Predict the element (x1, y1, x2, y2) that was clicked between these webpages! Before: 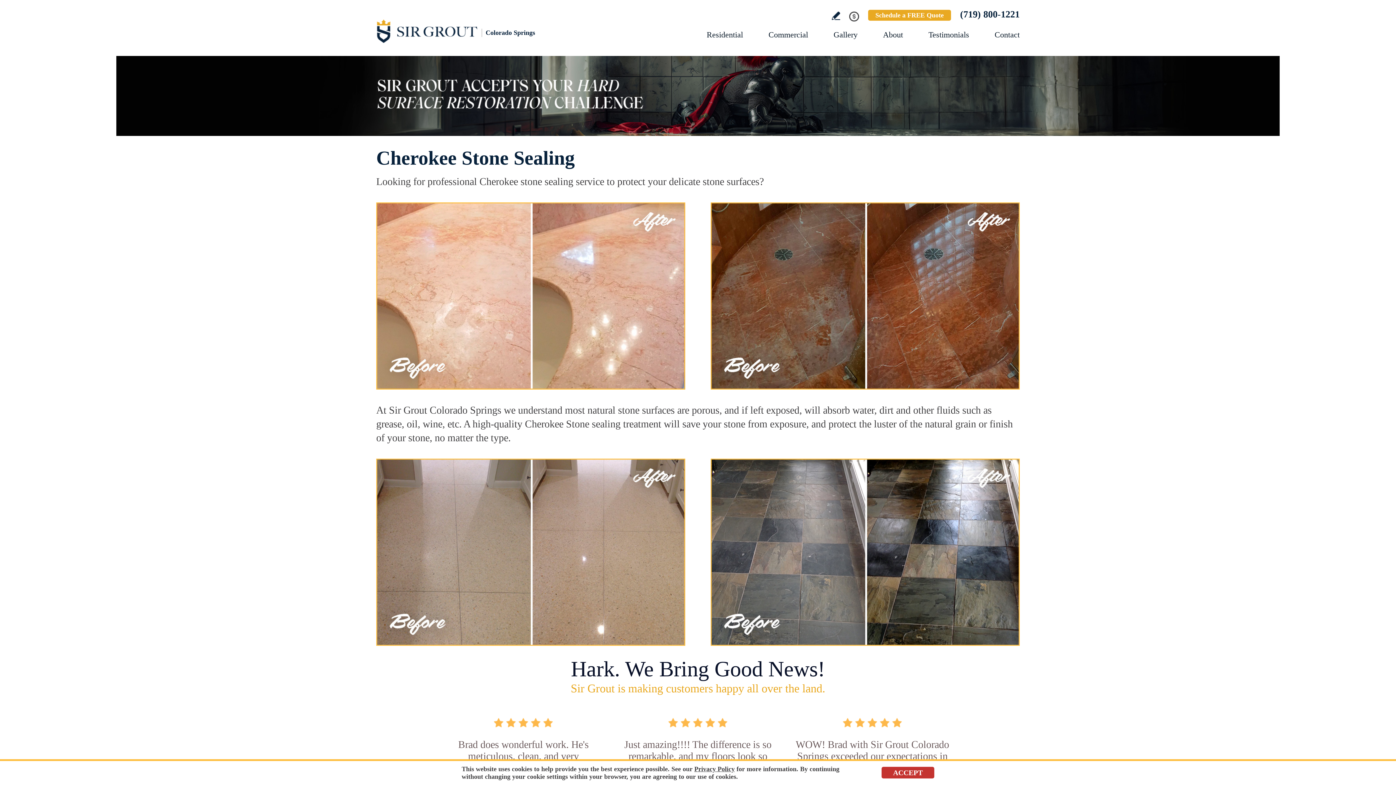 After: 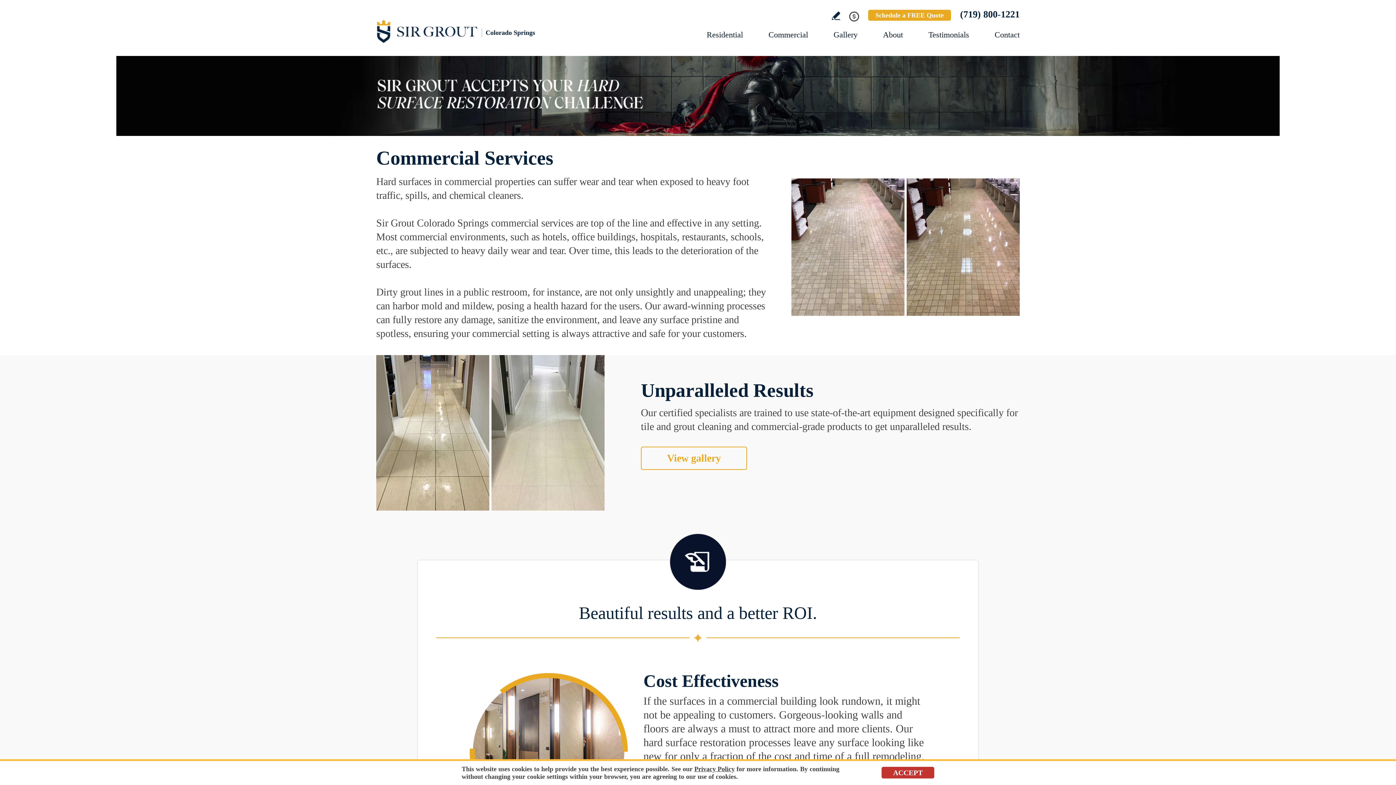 Action: bbox: (768, 30, 808, 39) label: Go to Commercial Services